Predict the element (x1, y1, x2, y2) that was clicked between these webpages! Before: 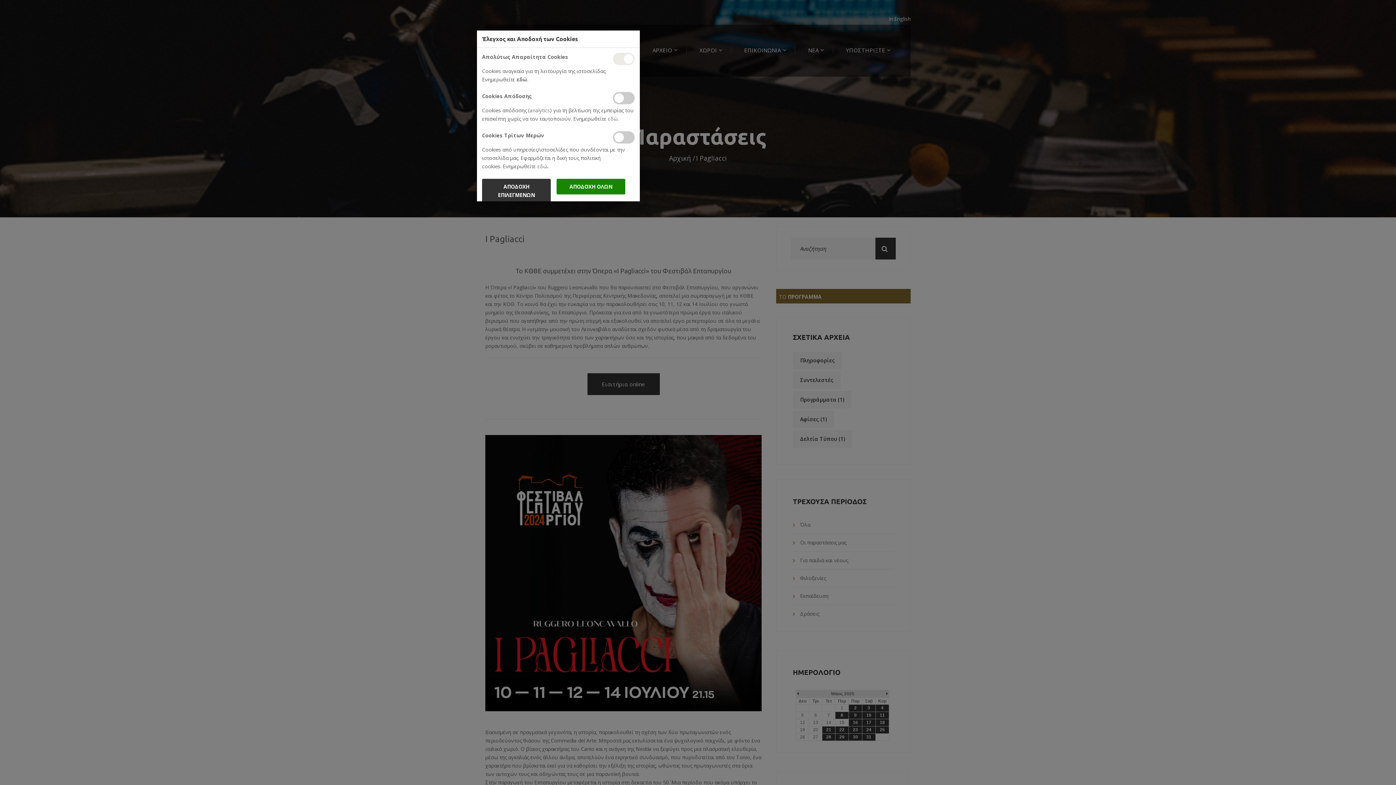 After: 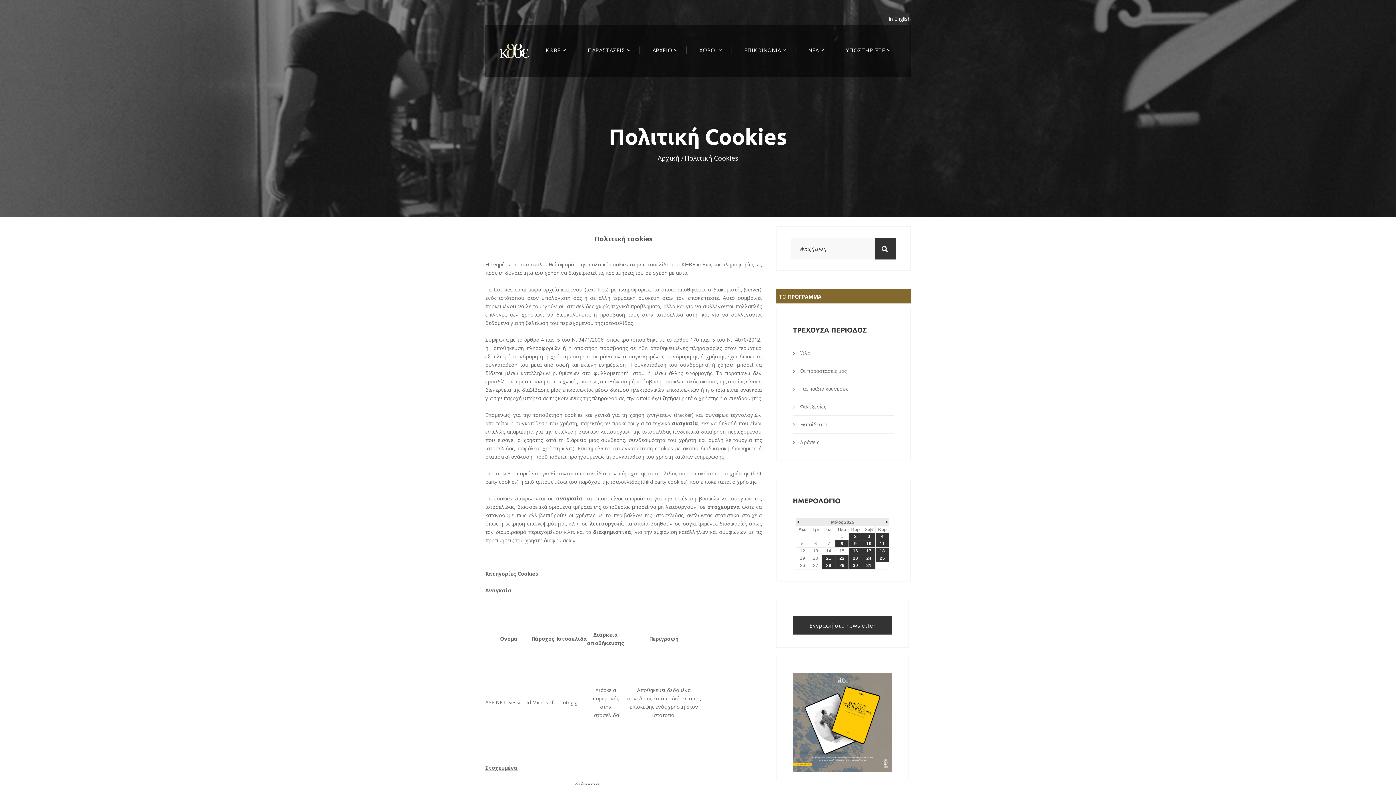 Action: bbox: (537, 162, 547, 169) label: εδώ